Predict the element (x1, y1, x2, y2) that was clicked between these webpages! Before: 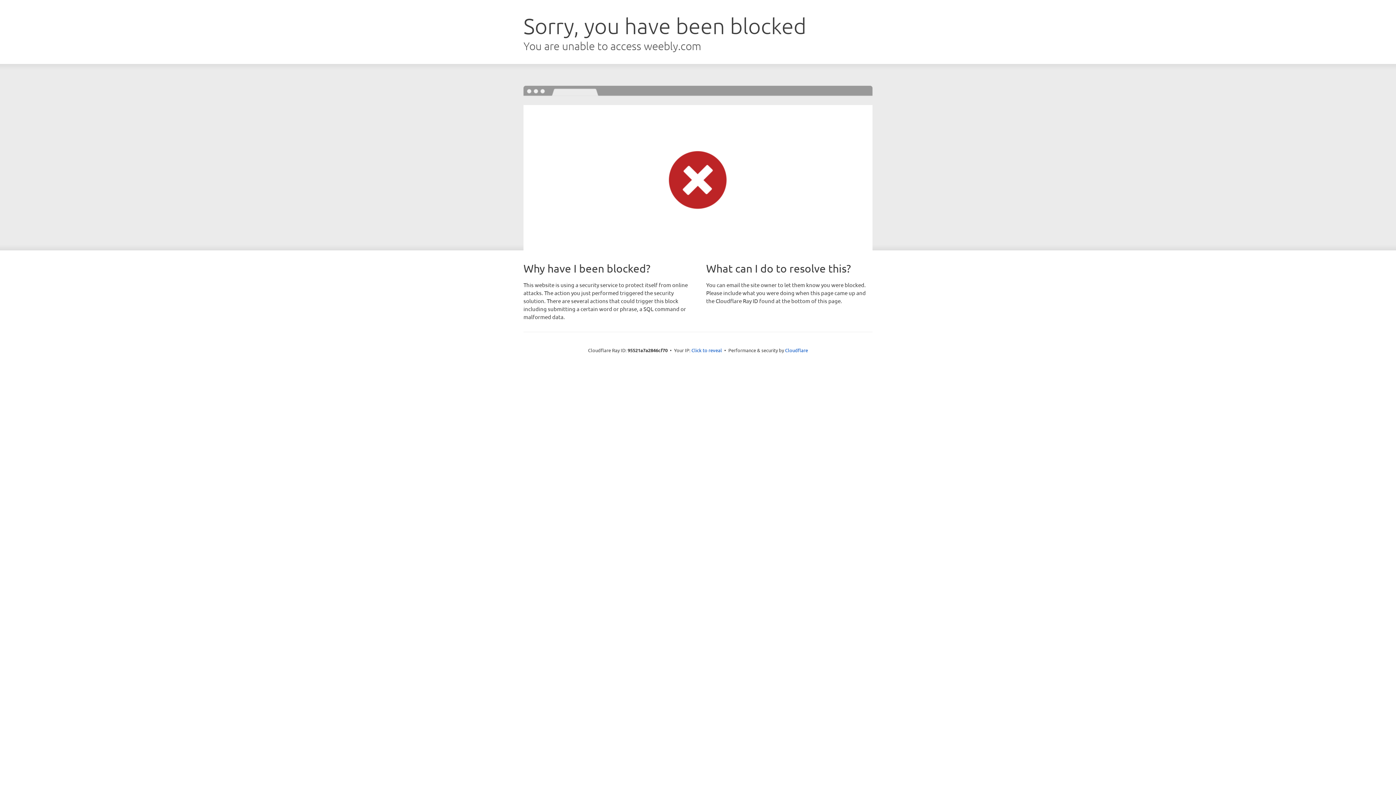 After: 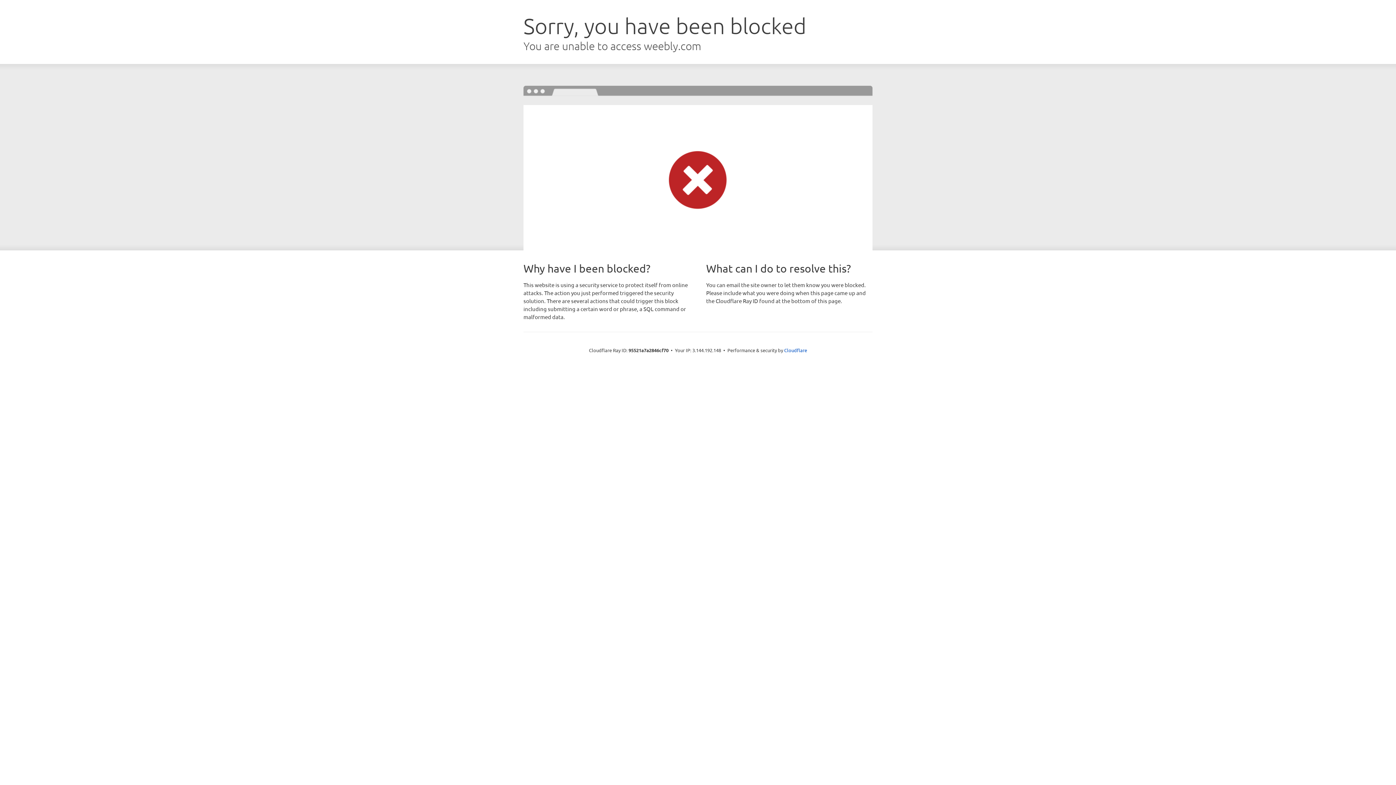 Action: label: Click to reveal bbox: (691, 346, 722, 353)